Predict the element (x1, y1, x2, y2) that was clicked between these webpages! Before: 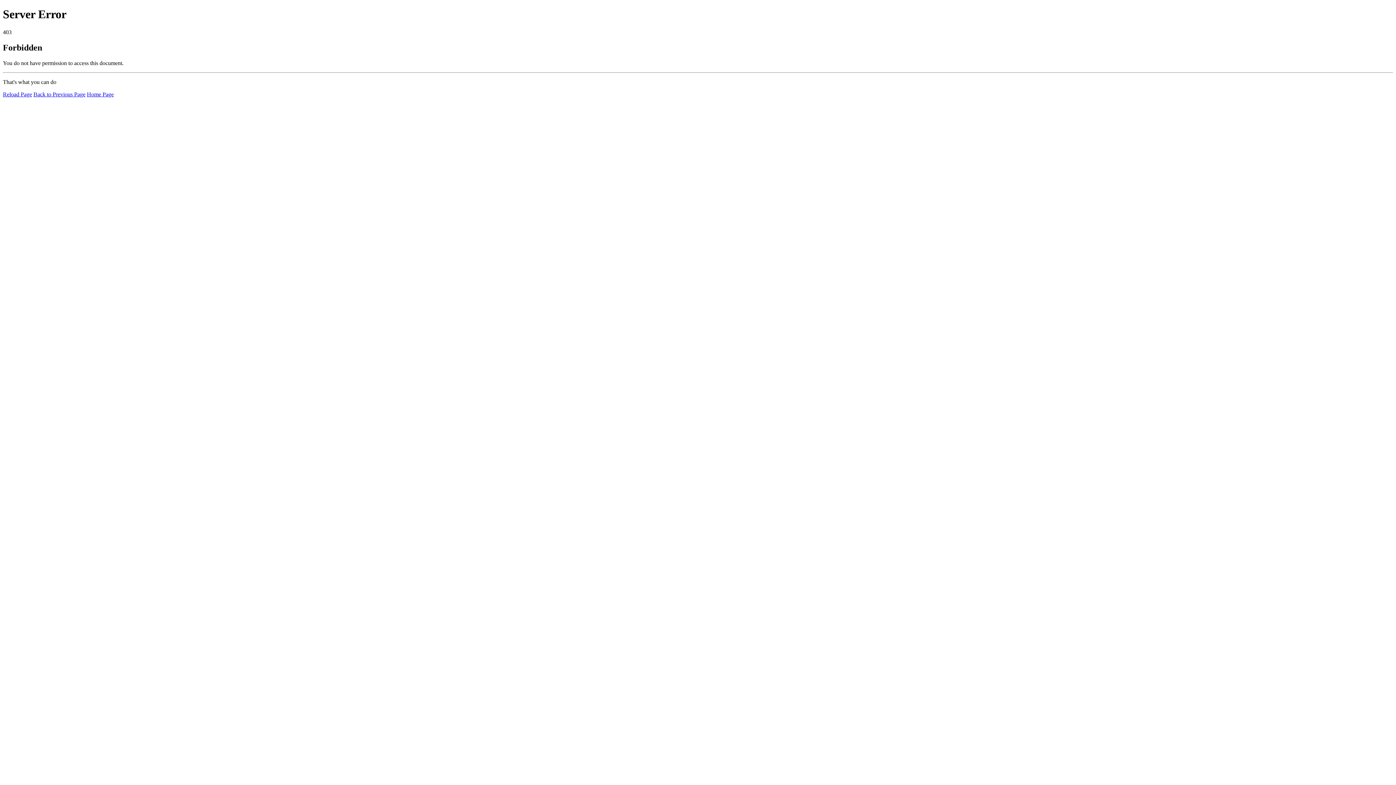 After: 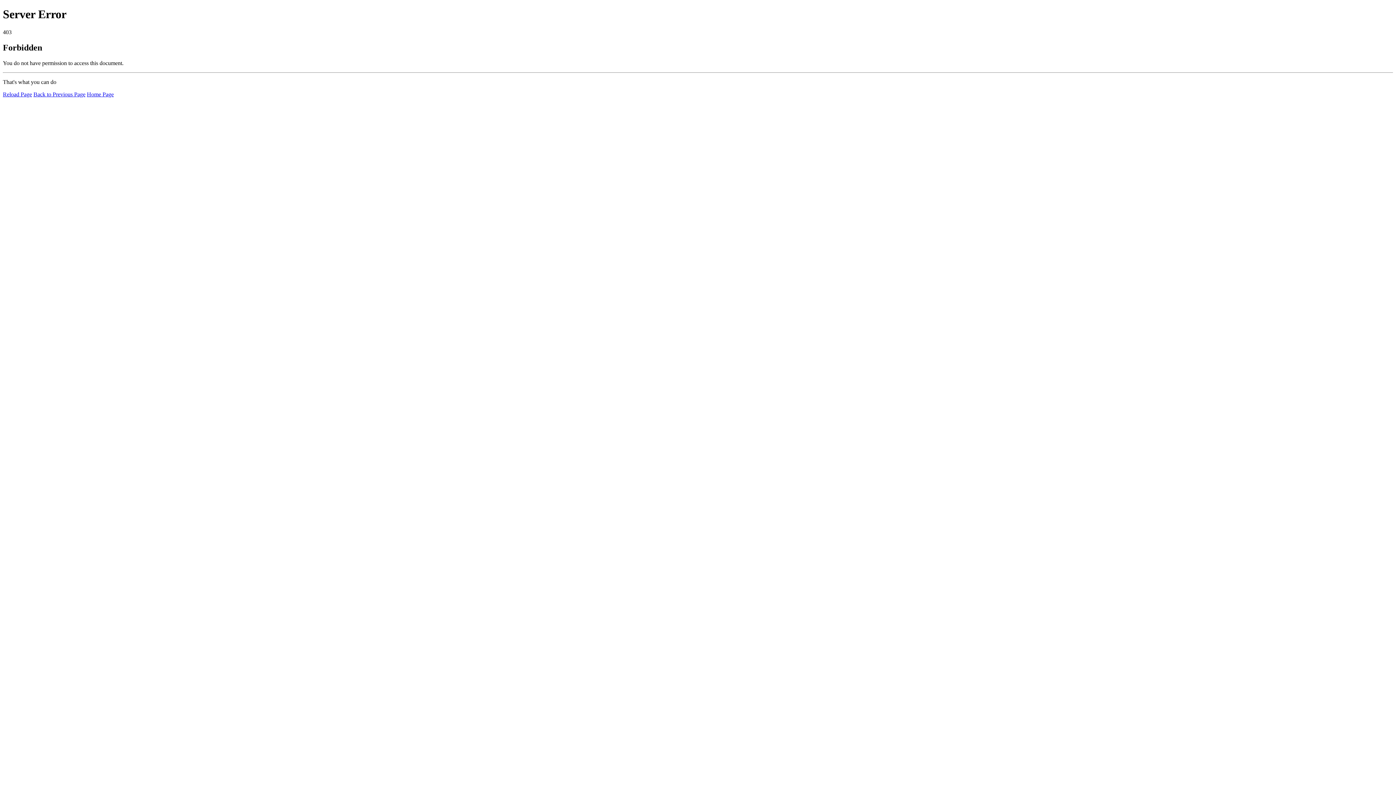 Action: bbox: (2, 91, 32, 97) label: Reload Page